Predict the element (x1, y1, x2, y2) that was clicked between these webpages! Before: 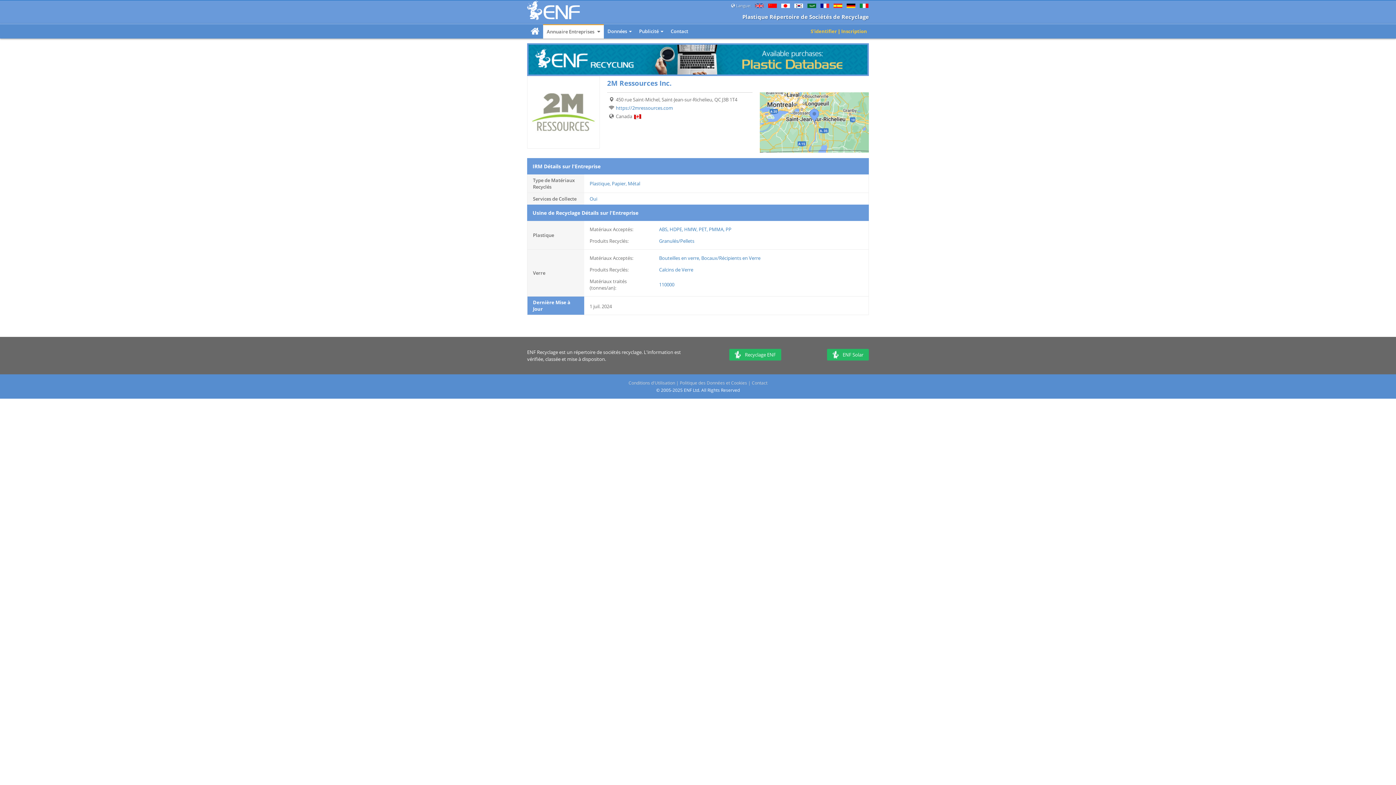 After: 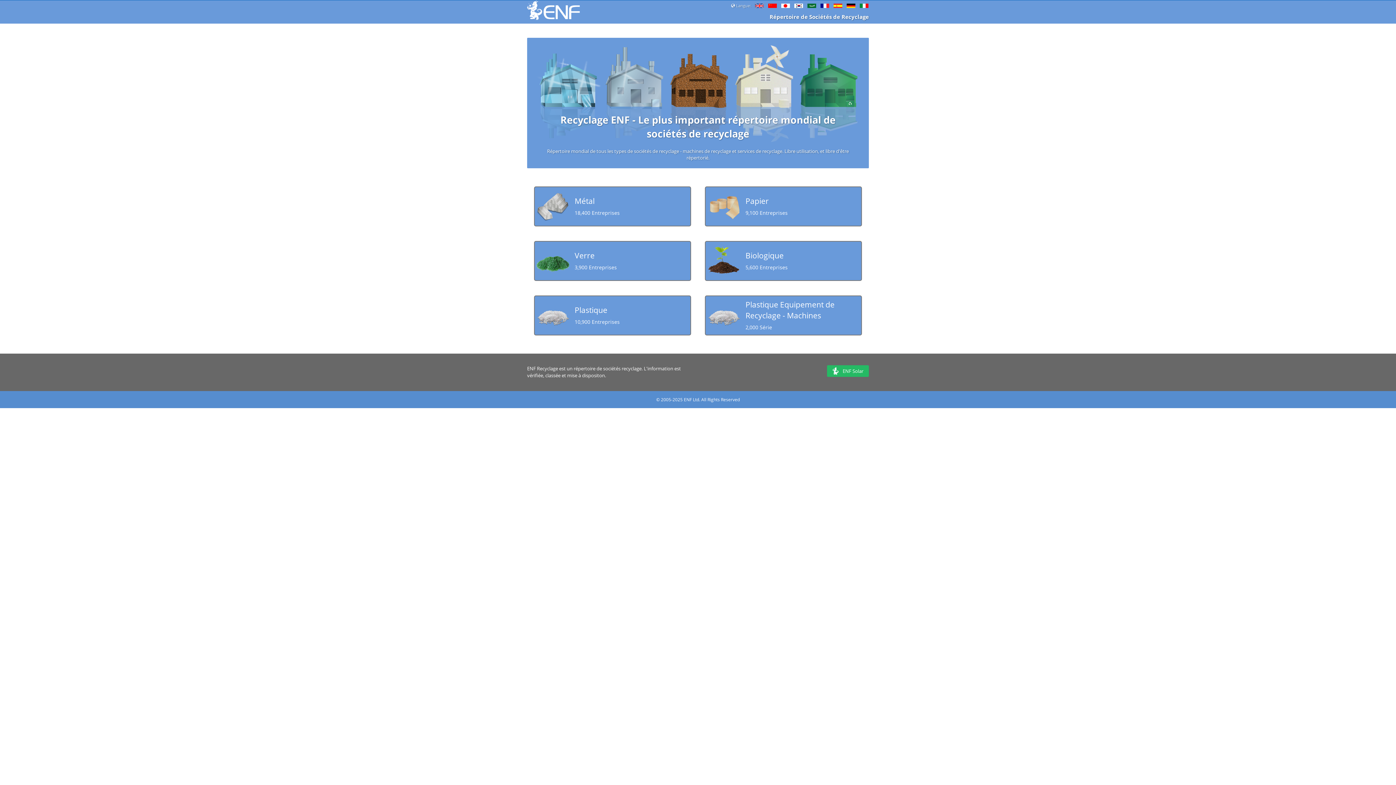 Action: bbox: (729, 348, 781, 360) label: Recyclage ENF